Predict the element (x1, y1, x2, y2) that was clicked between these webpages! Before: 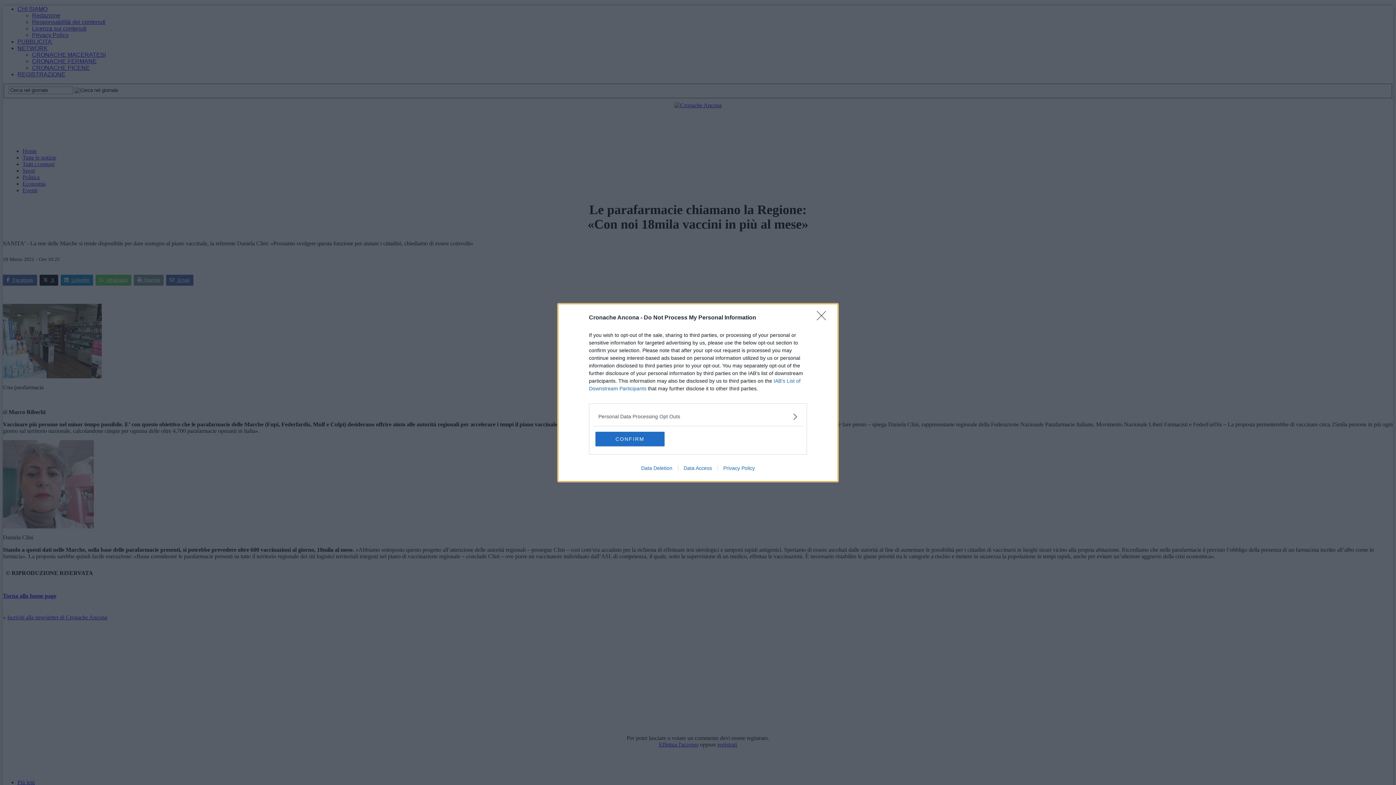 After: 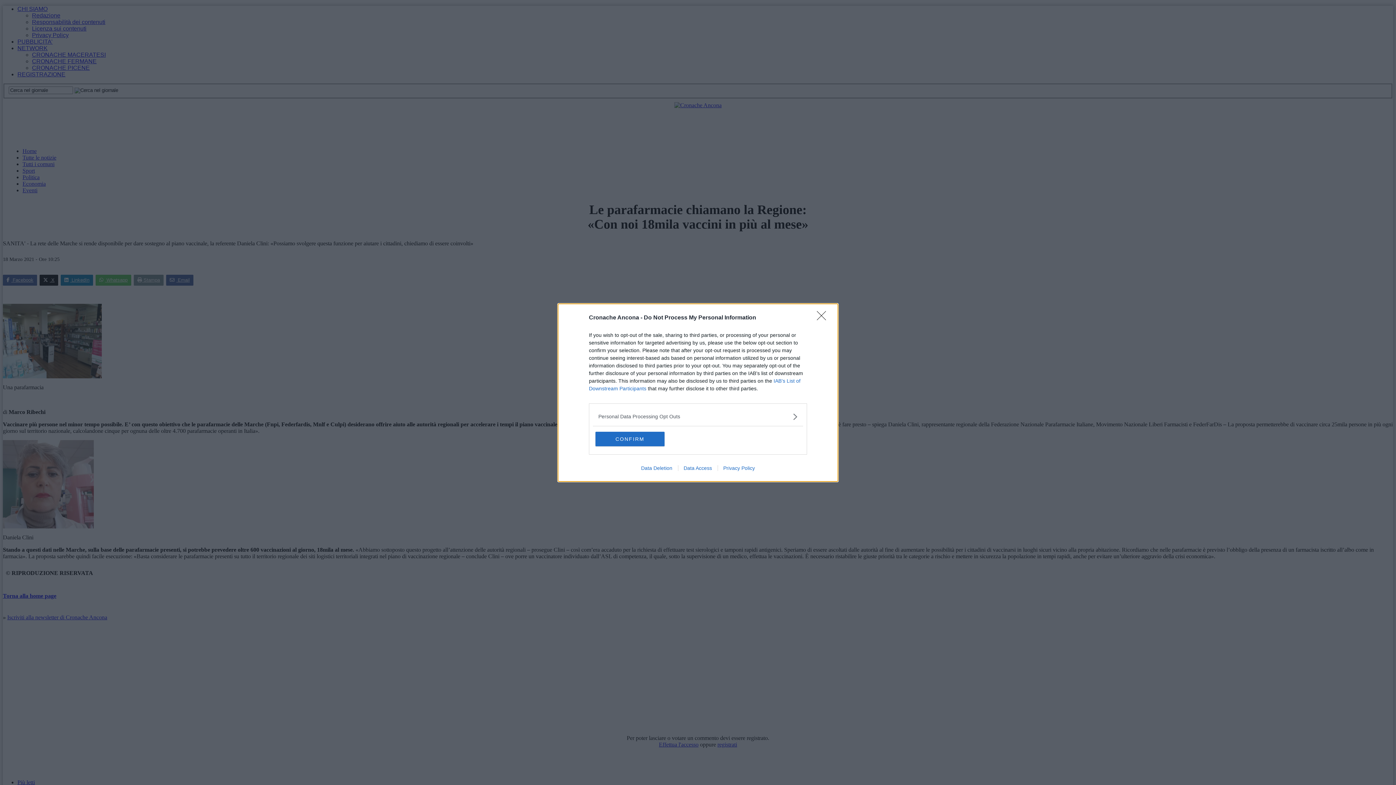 Action: label: Data Deletion bbox: (635, 465, 678, 471)